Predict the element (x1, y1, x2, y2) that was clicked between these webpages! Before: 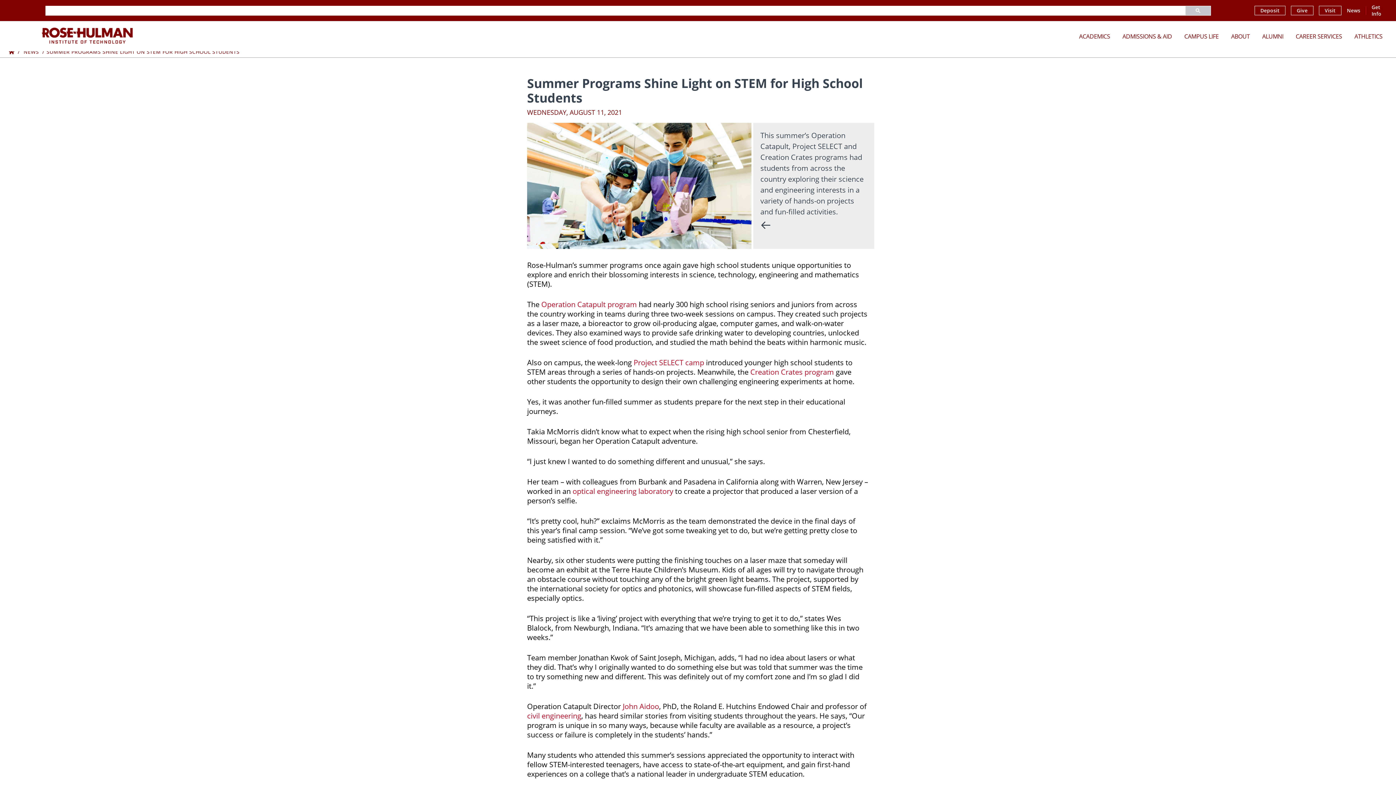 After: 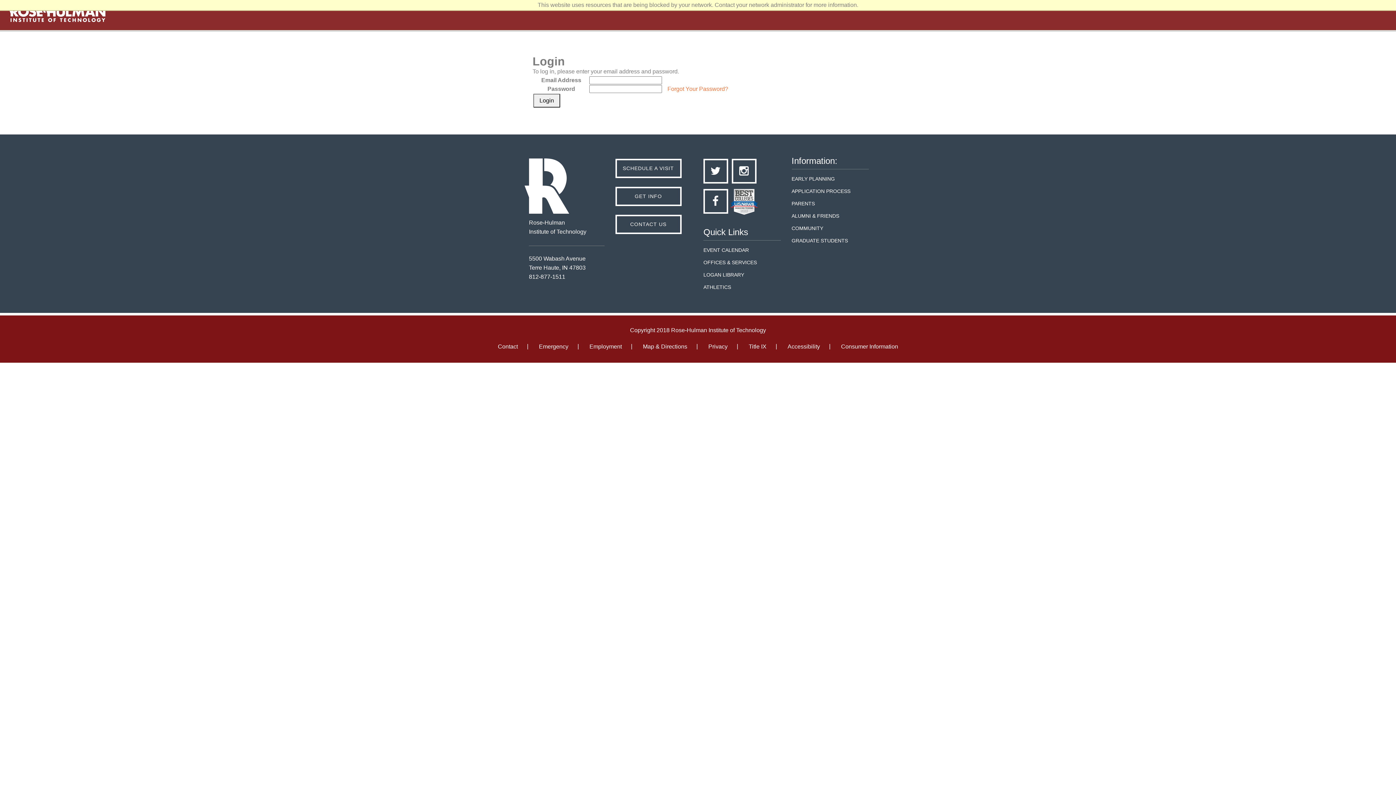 Action: label: Deposit bbox: (1254, 5, 1285, 15)